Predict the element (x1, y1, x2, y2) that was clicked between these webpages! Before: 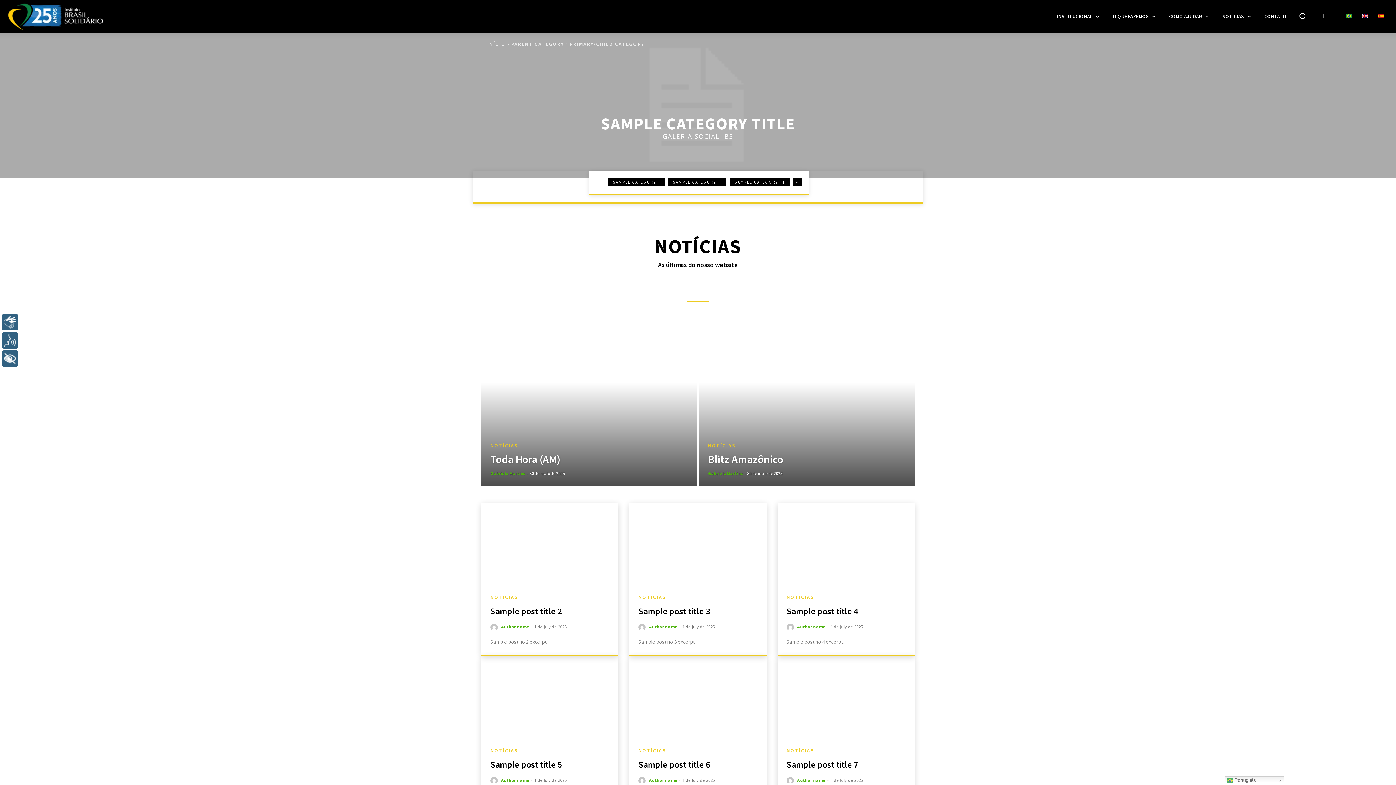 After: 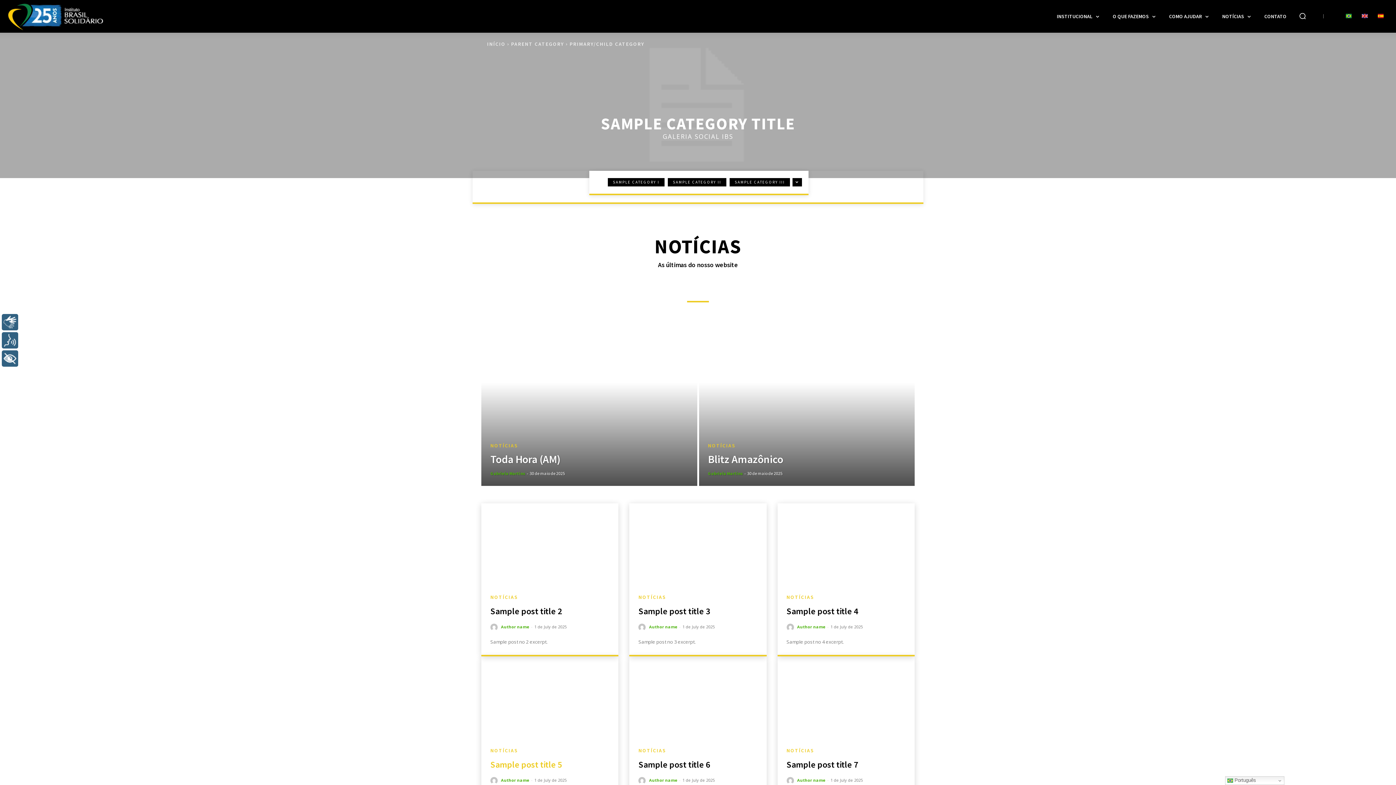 Action: bbox: (490, 777, 500, 784) label: author-photo